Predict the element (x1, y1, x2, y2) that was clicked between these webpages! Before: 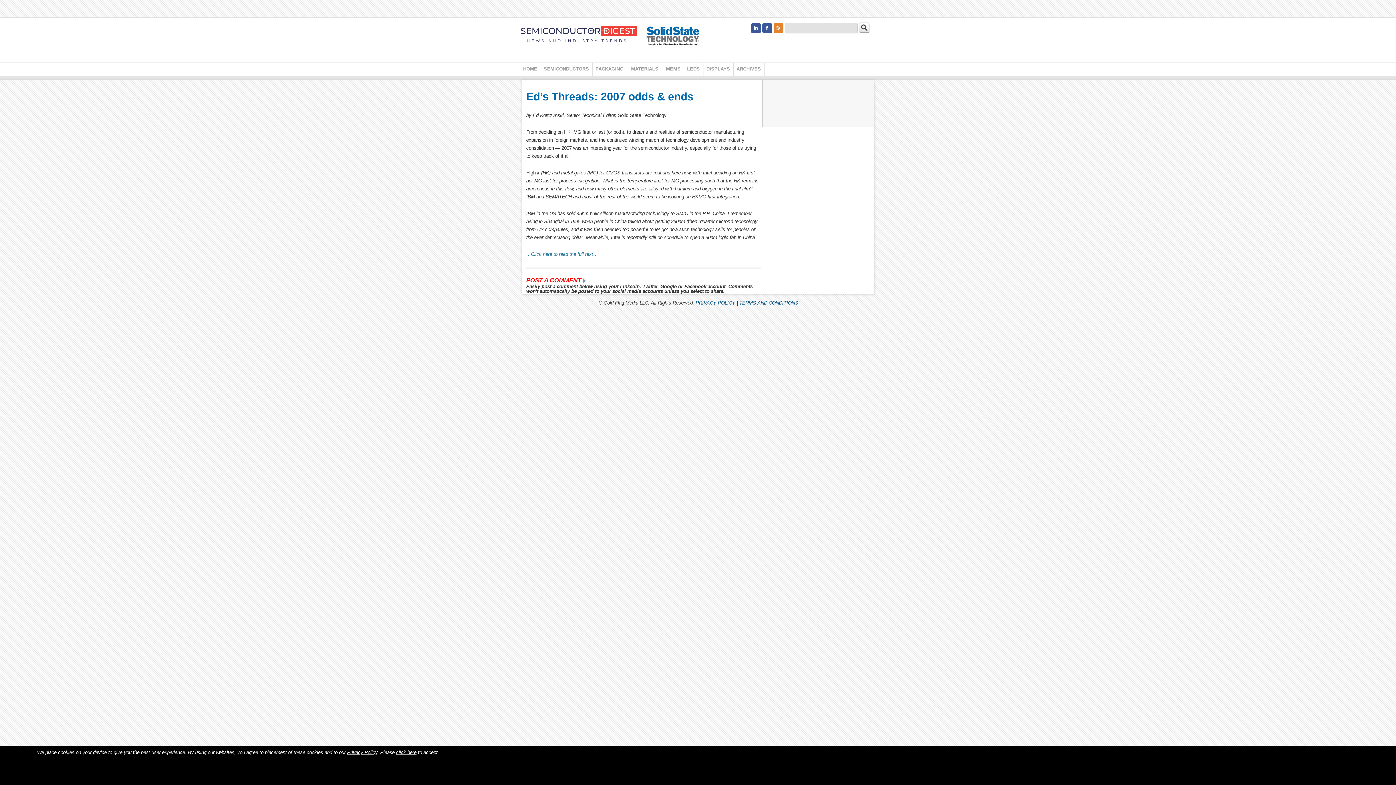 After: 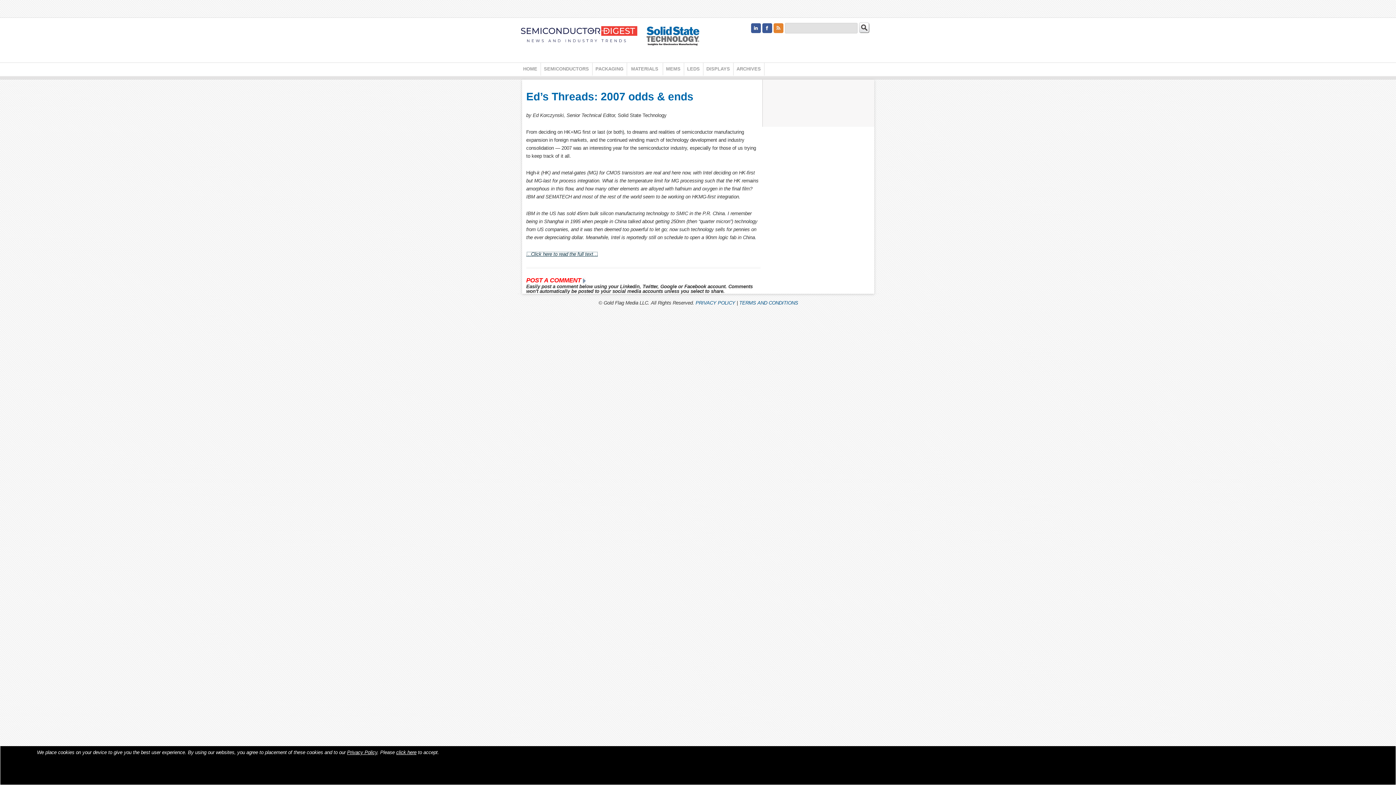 Action: label: …Click here to read the full text… bbox: (526, 251, 598, 257)